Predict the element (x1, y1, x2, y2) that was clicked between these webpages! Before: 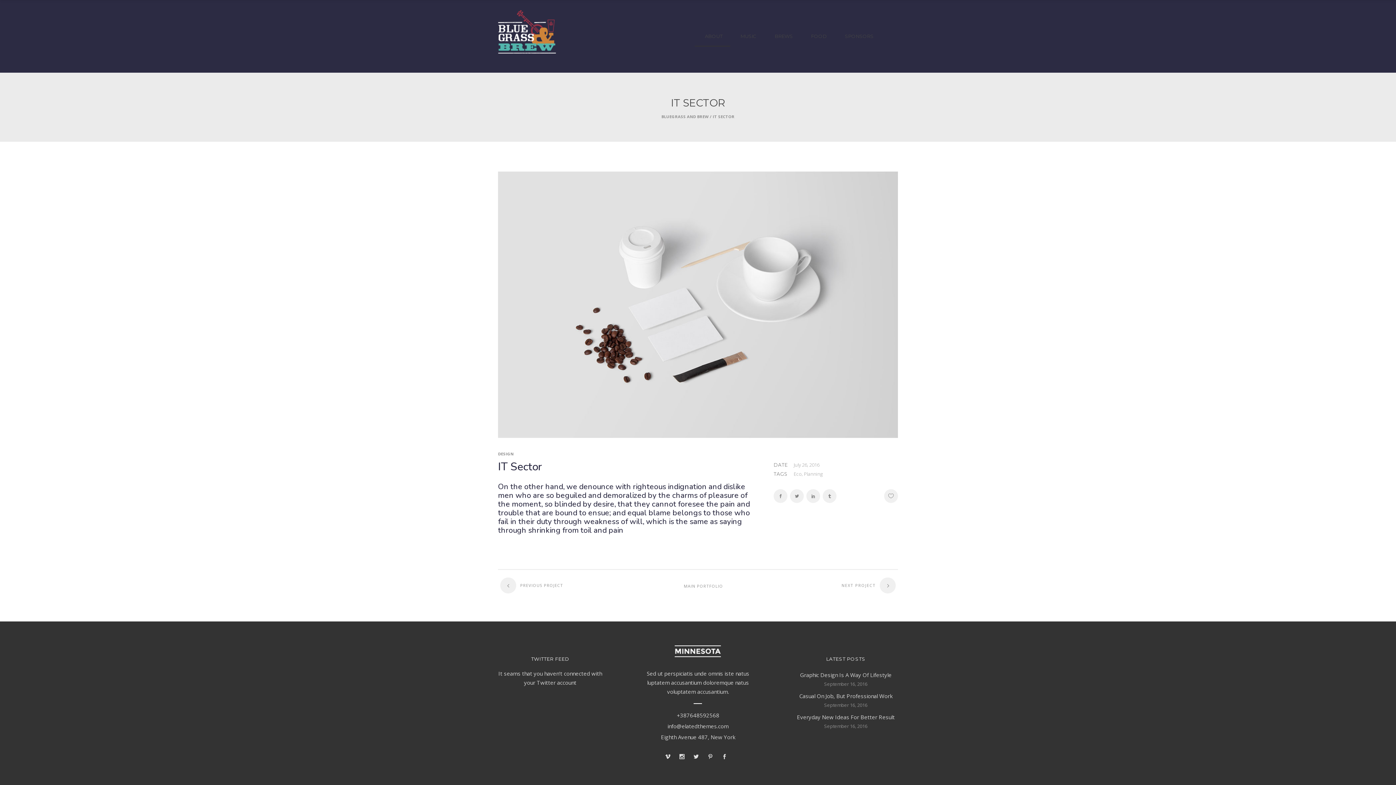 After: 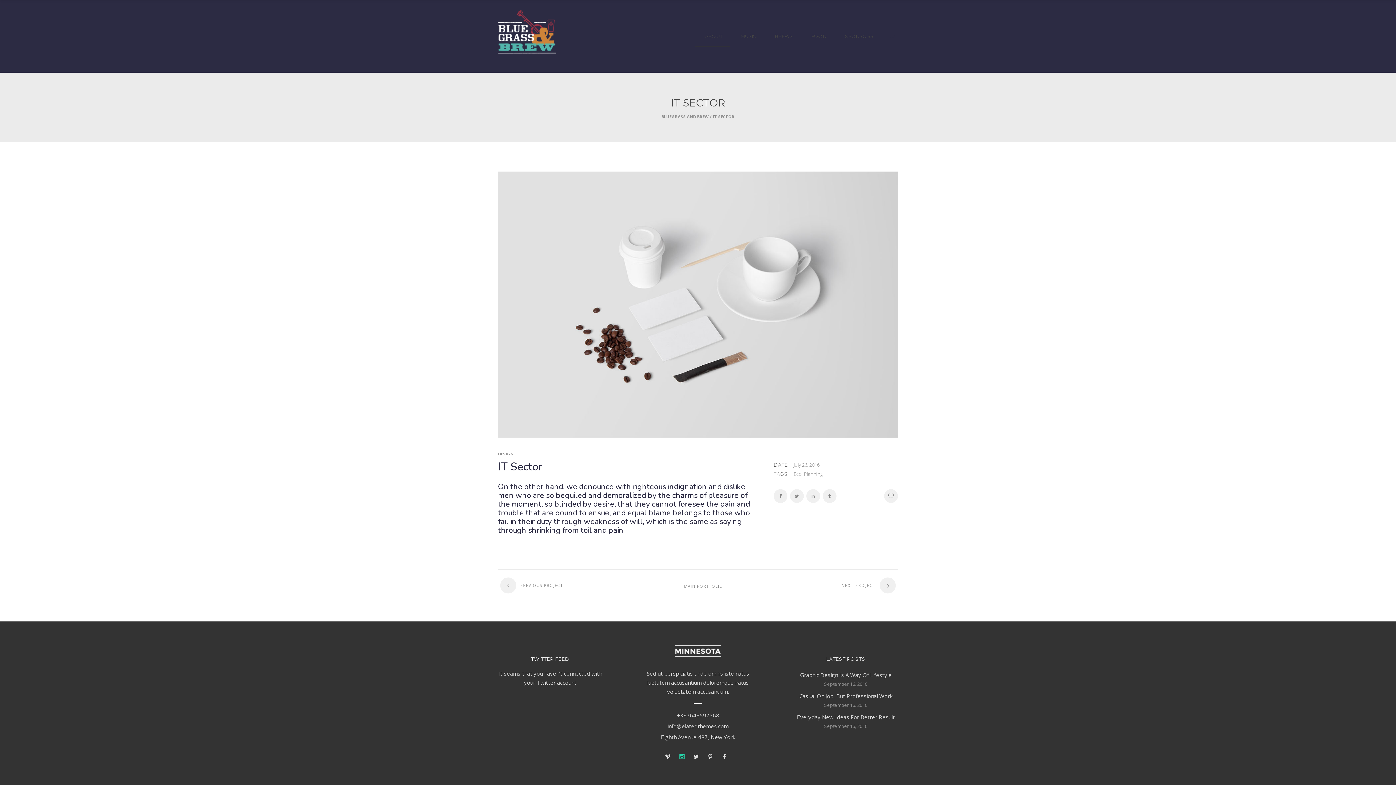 Action: bbox: (679, 753, 684, 760)